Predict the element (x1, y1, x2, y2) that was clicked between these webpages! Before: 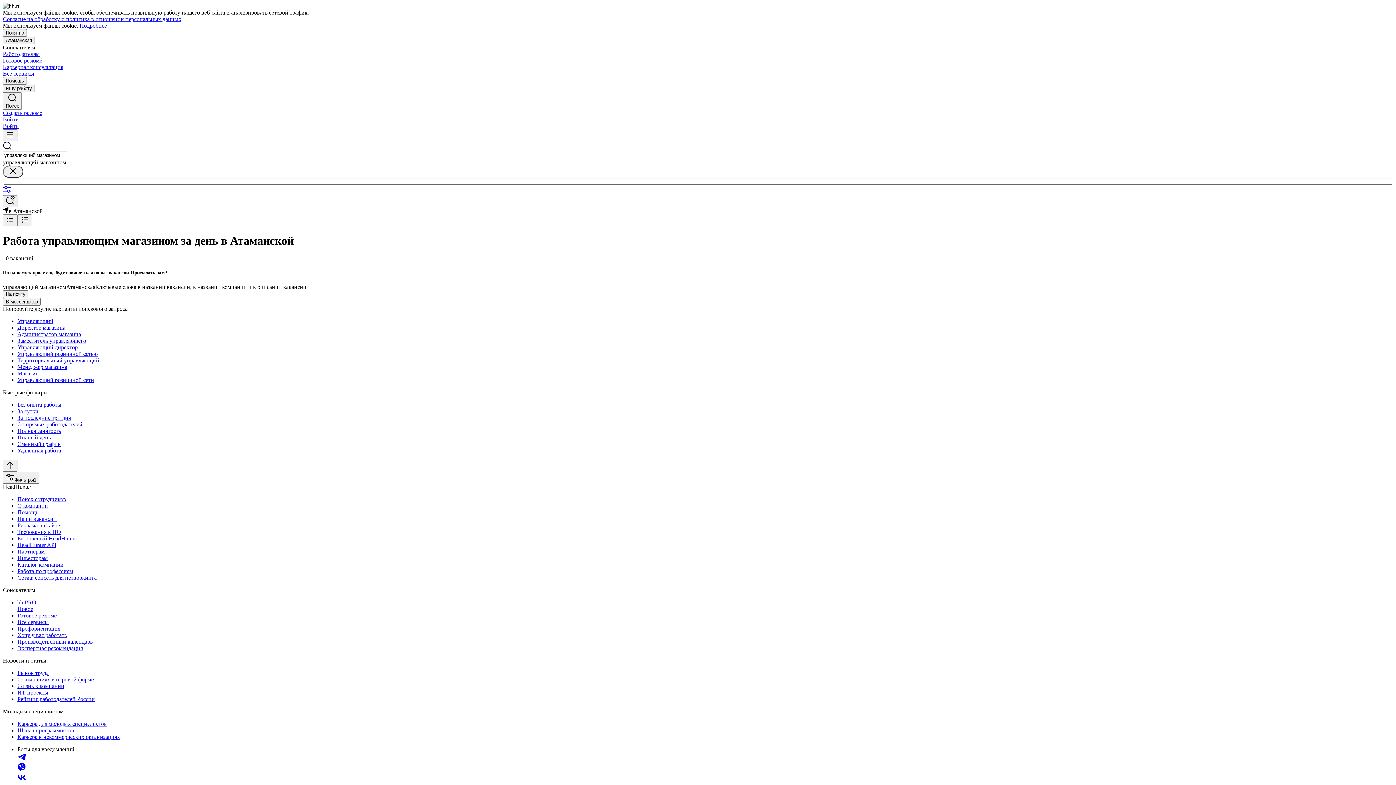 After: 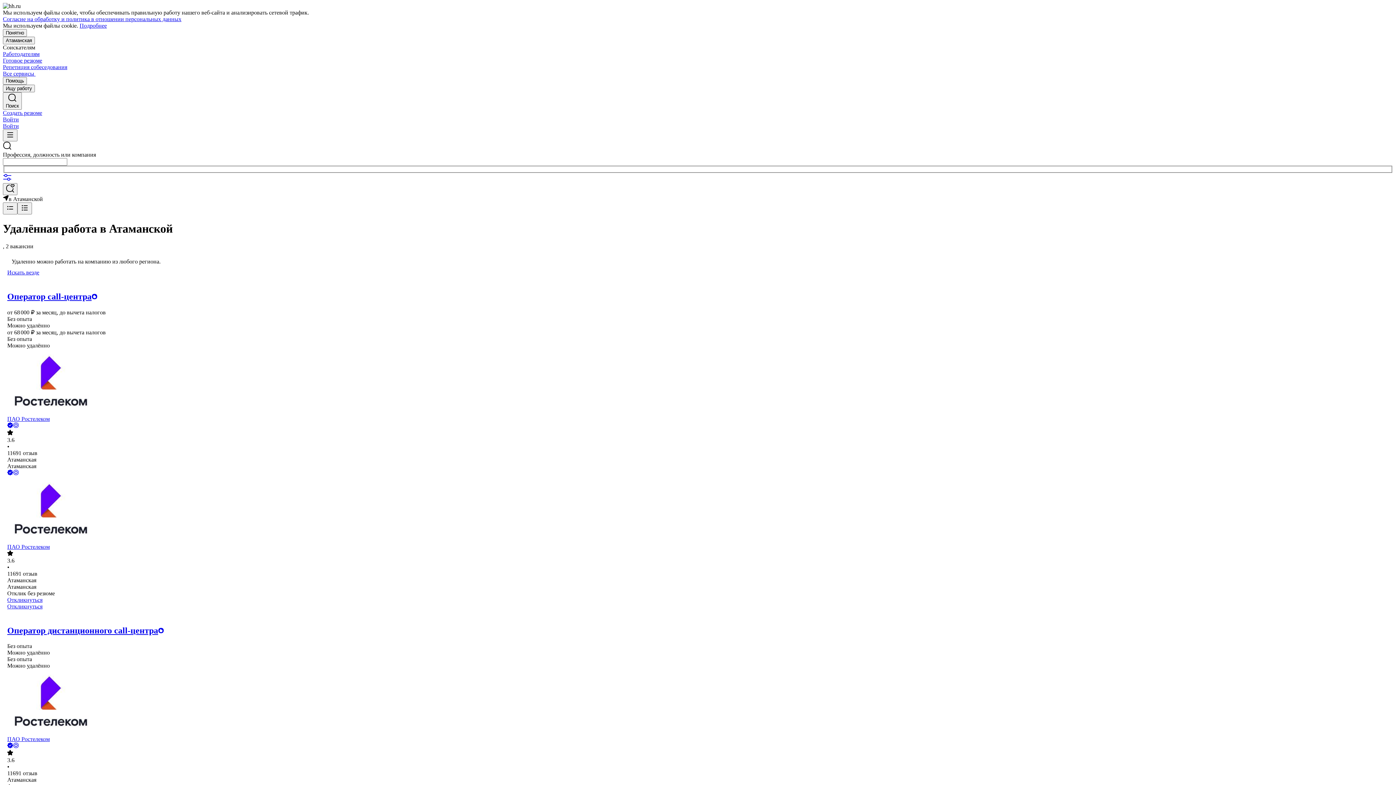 Action: bbox: (17, 447, 1393, 454) label: Удаленная работа